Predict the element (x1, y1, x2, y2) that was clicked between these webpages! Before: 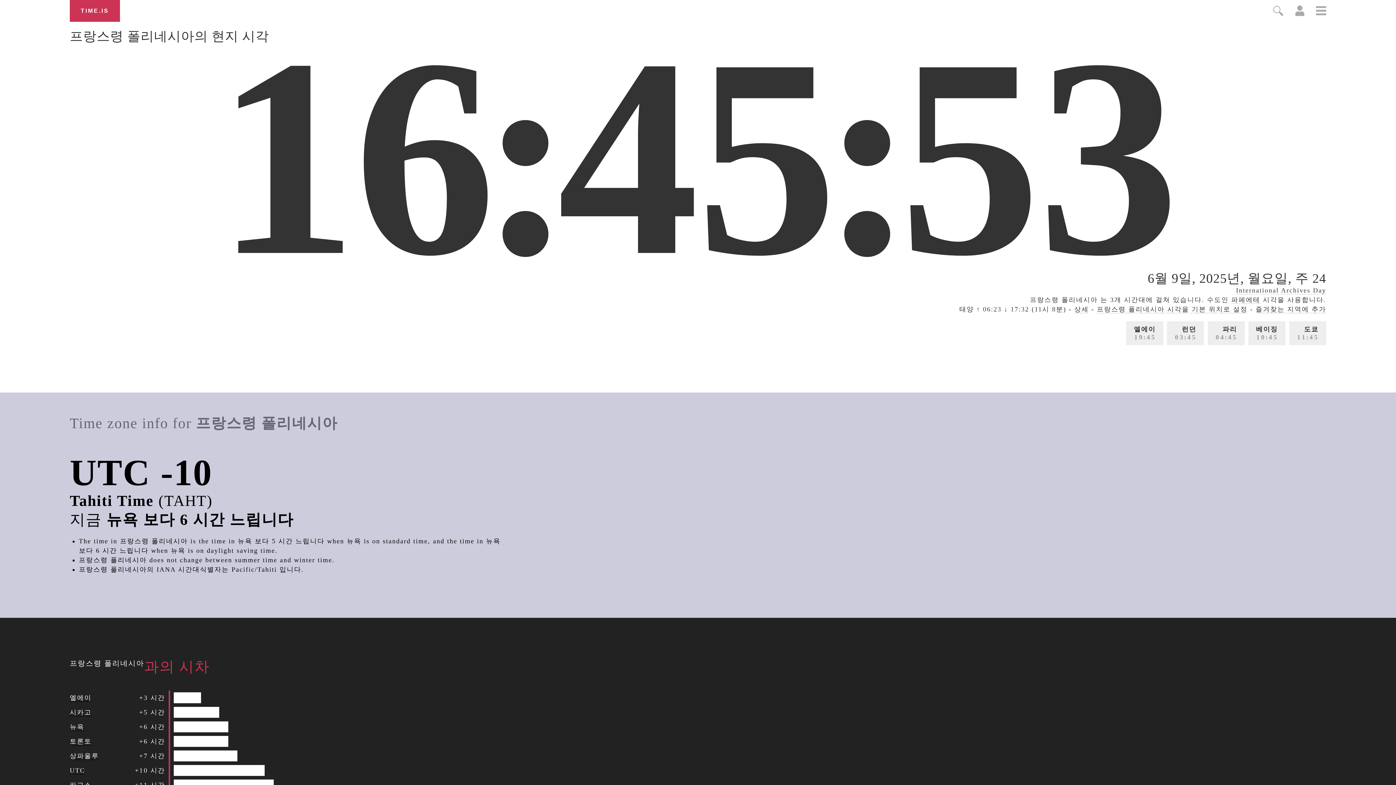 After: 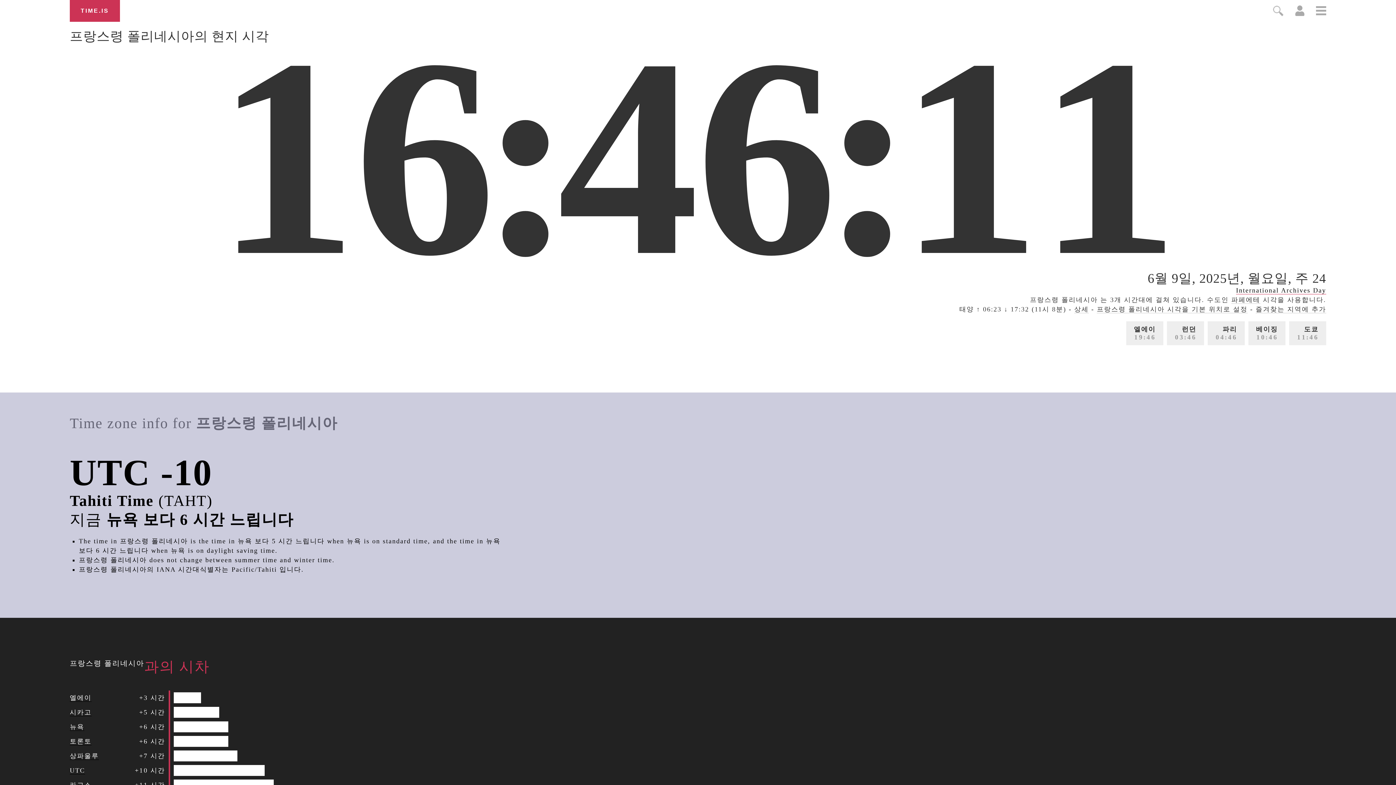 Action: label: International Archives Day bbox: (1236, 286, 1326, 294)